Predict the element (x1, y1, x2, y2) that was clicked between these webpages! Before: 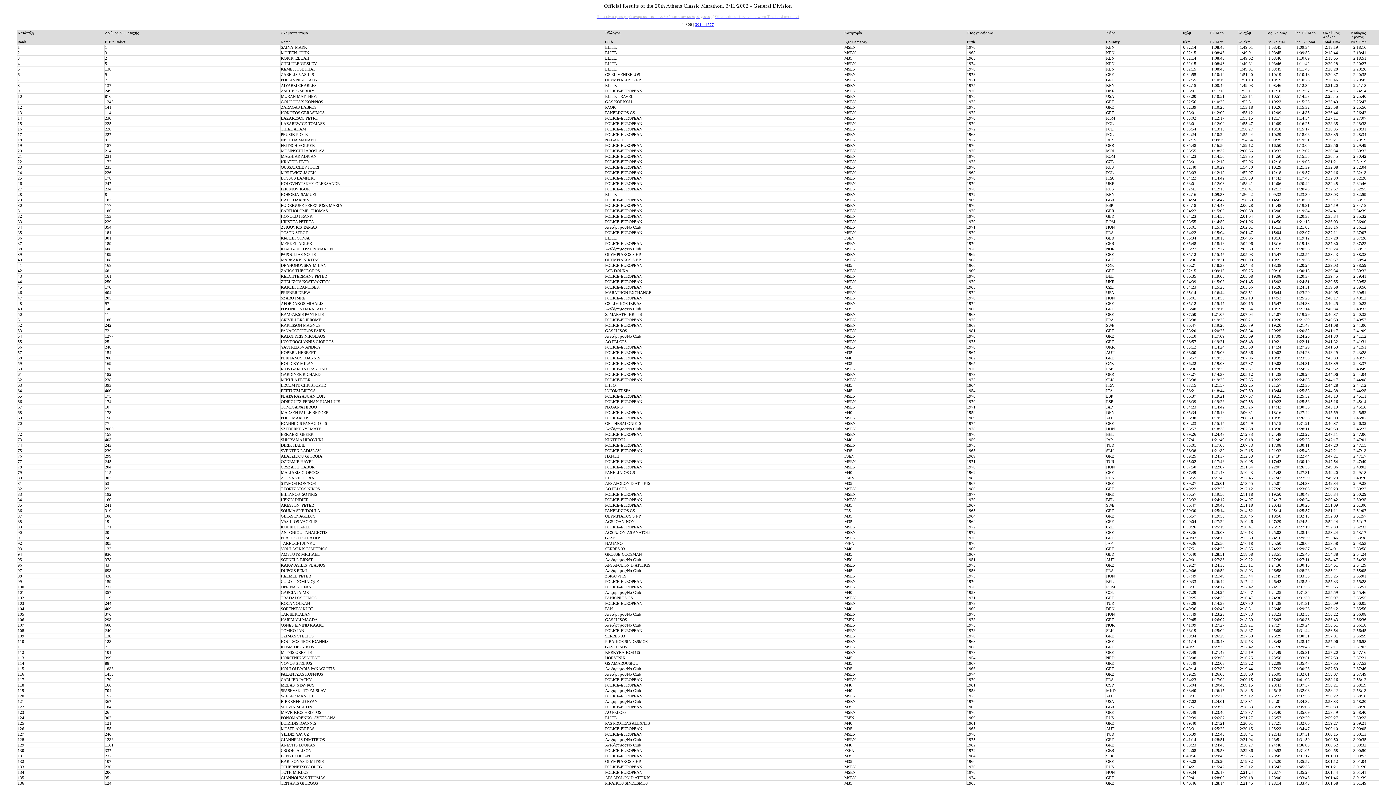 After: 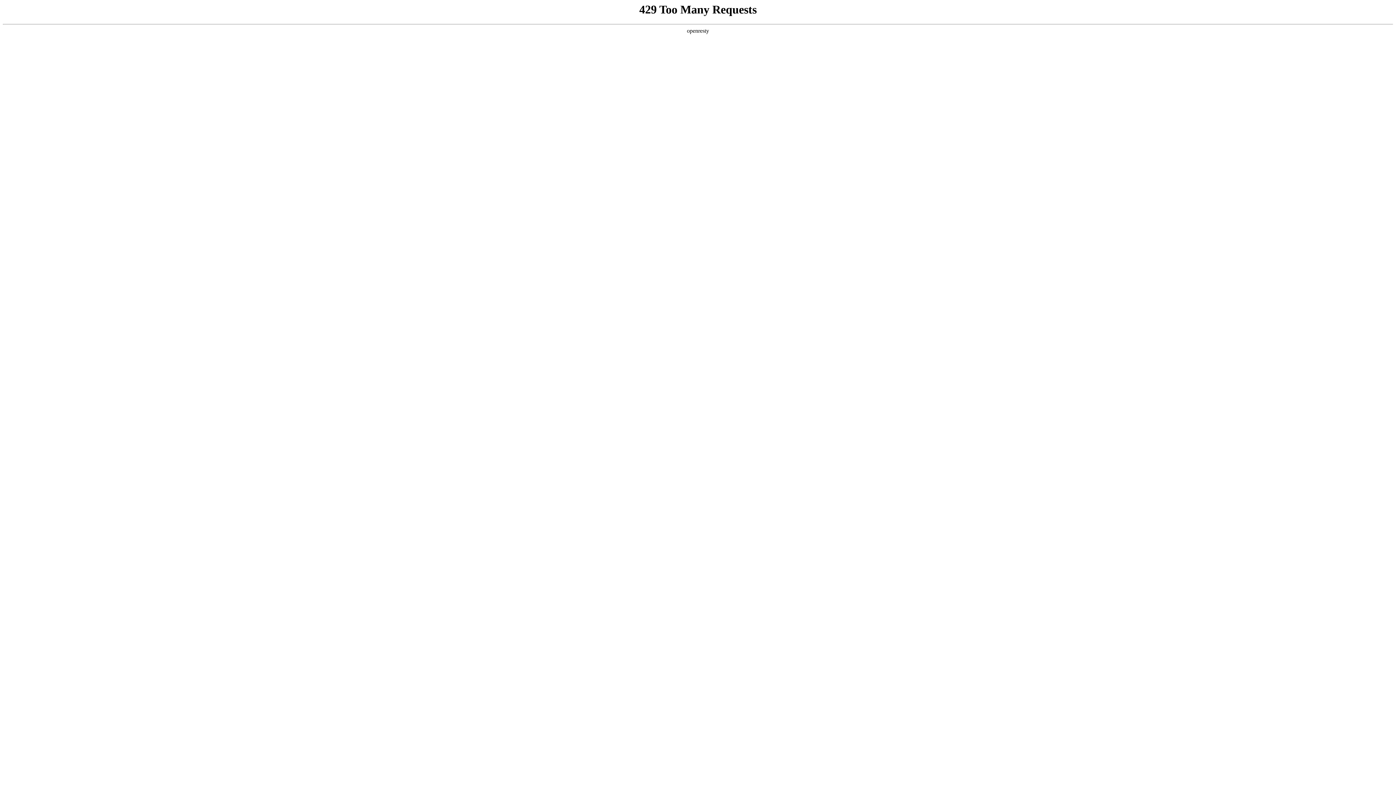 Action: label: 301 - 1777 bbox: (695, 22, 714, 26)